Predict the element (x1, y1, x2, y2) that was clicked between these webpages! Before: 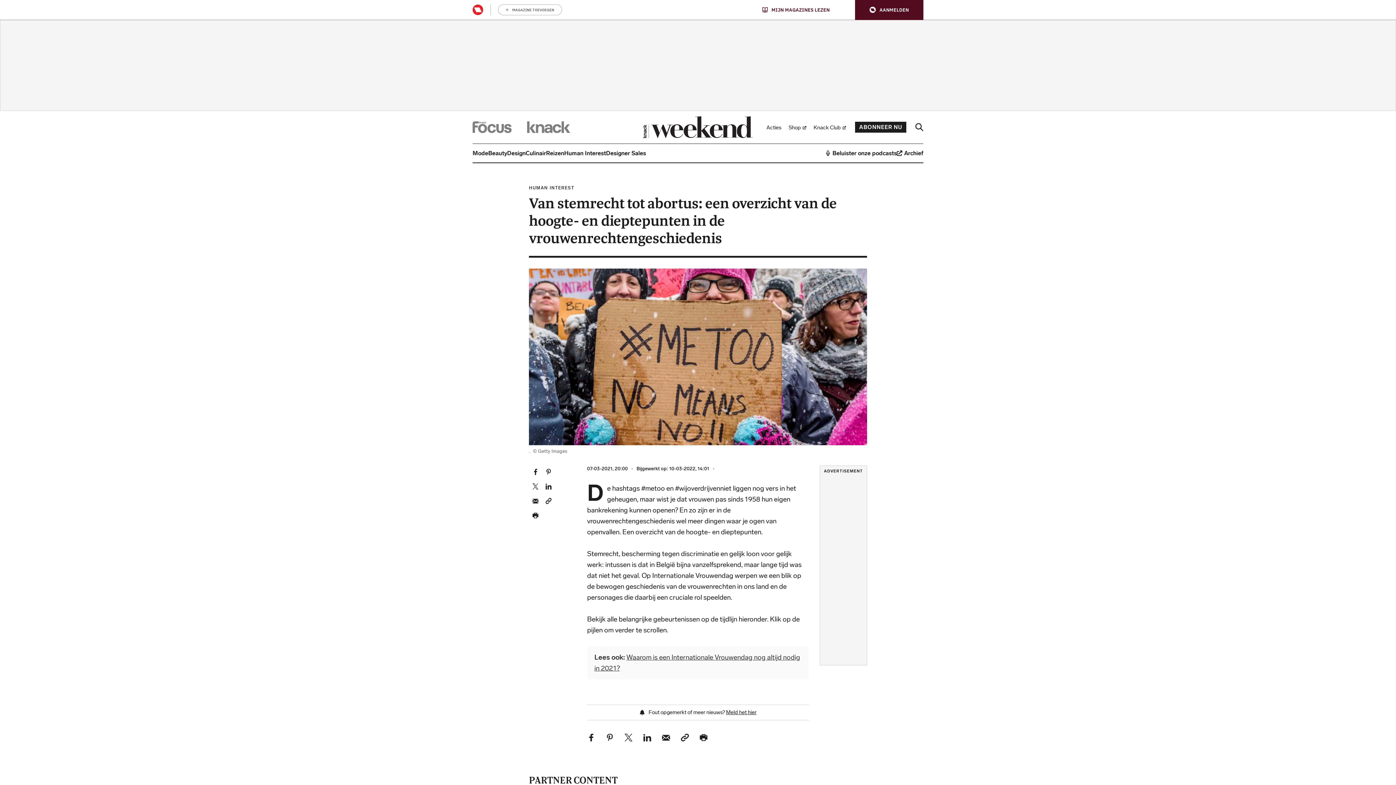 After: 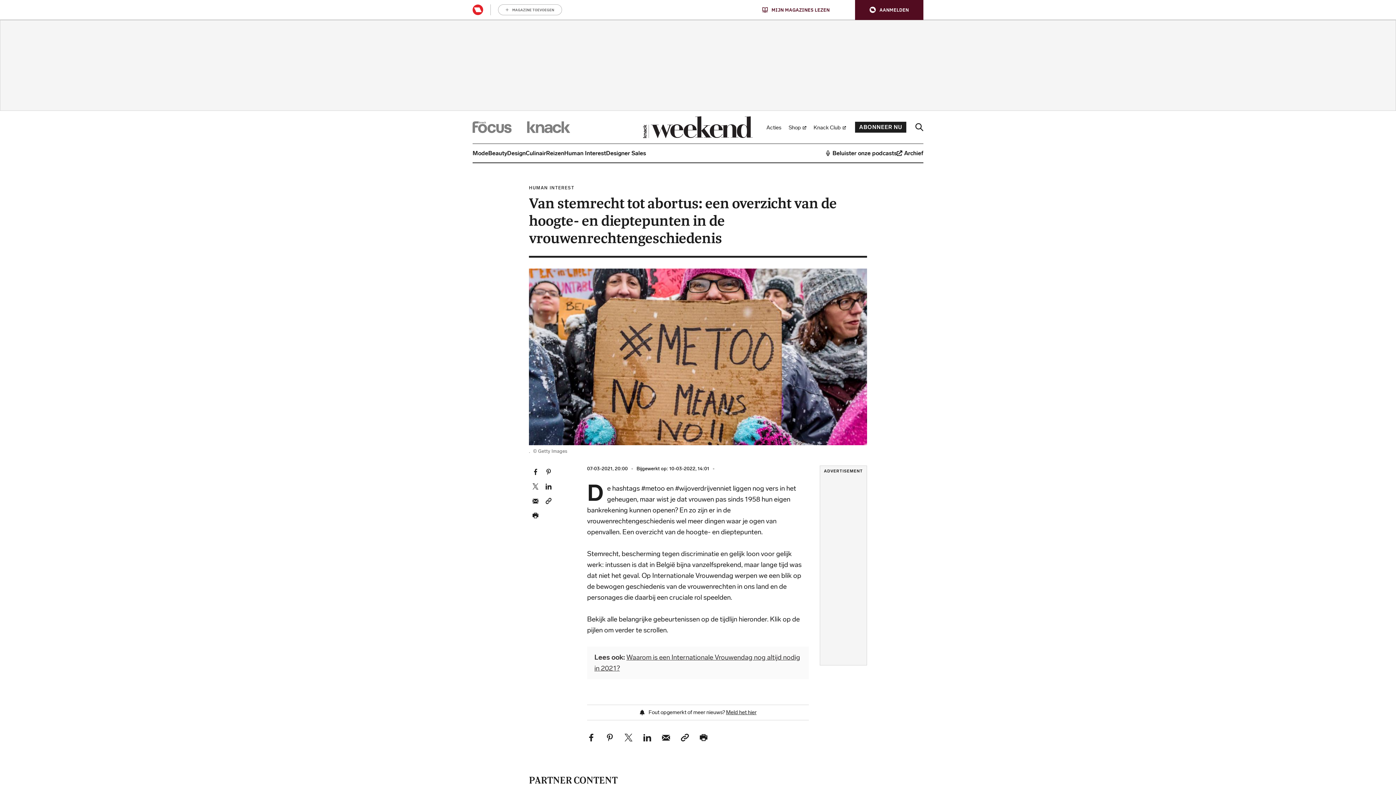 Action: label: Email dit artikel bbox: (532, 497, 538, 504)